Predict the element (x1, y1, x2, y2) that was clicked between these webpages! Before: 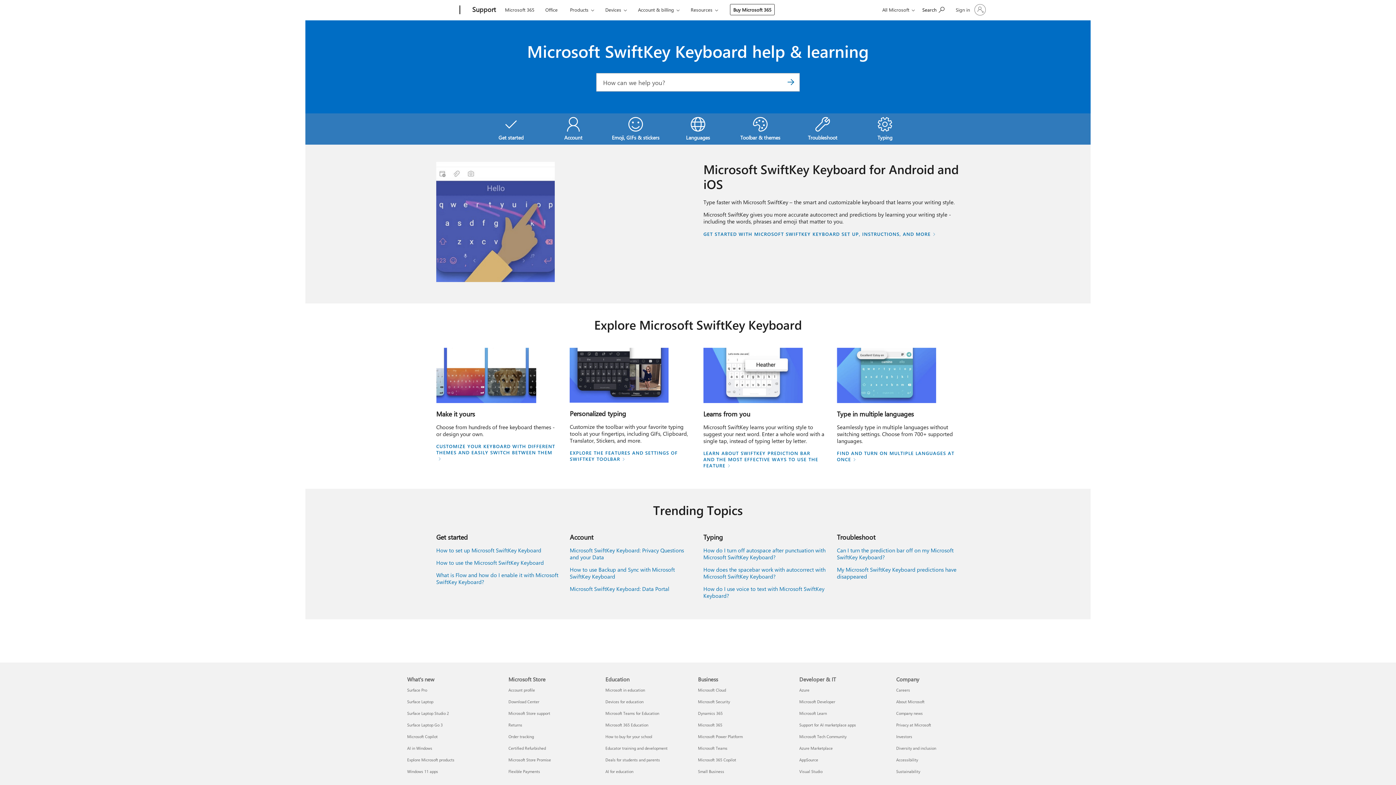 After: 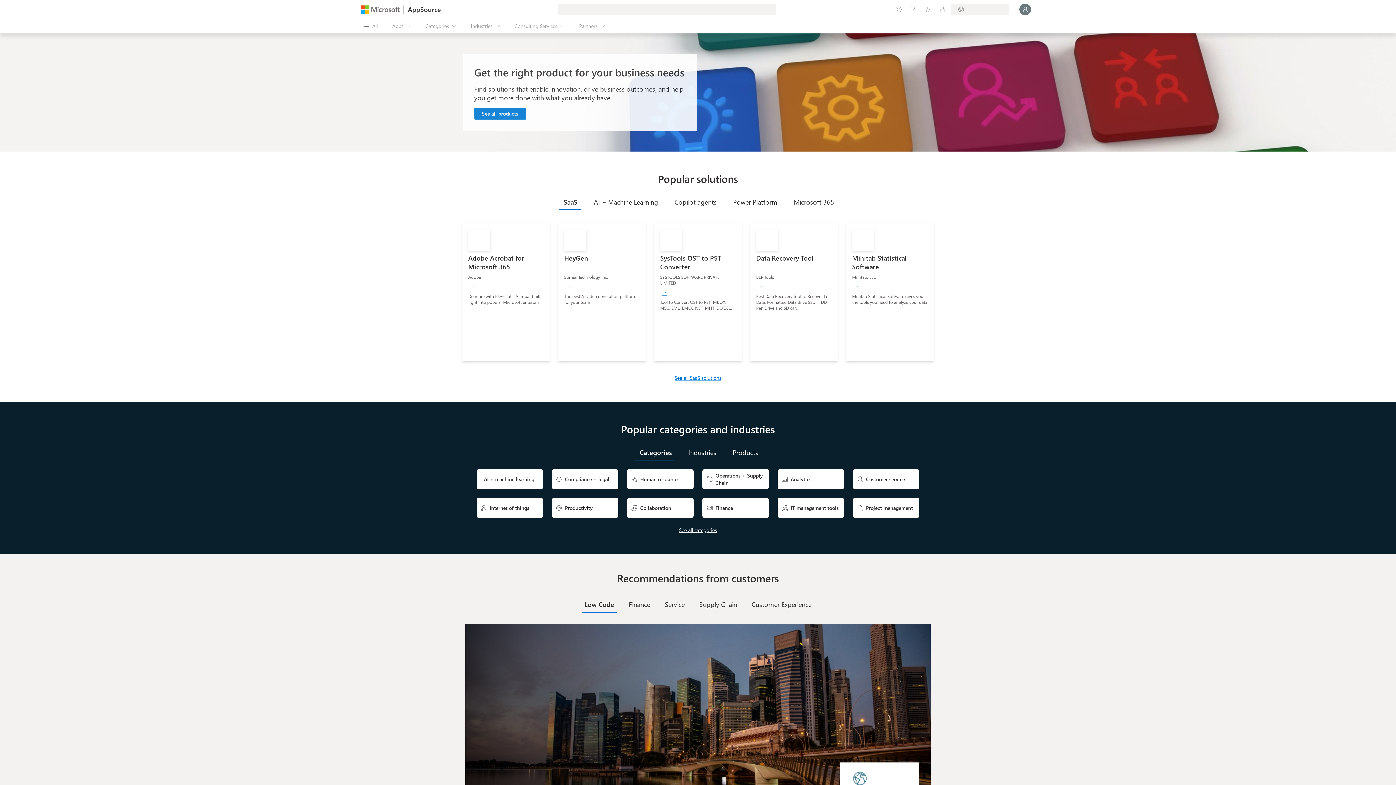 Action: label: AppSource Developer & IT bbox: (799, 757, 818, 763)